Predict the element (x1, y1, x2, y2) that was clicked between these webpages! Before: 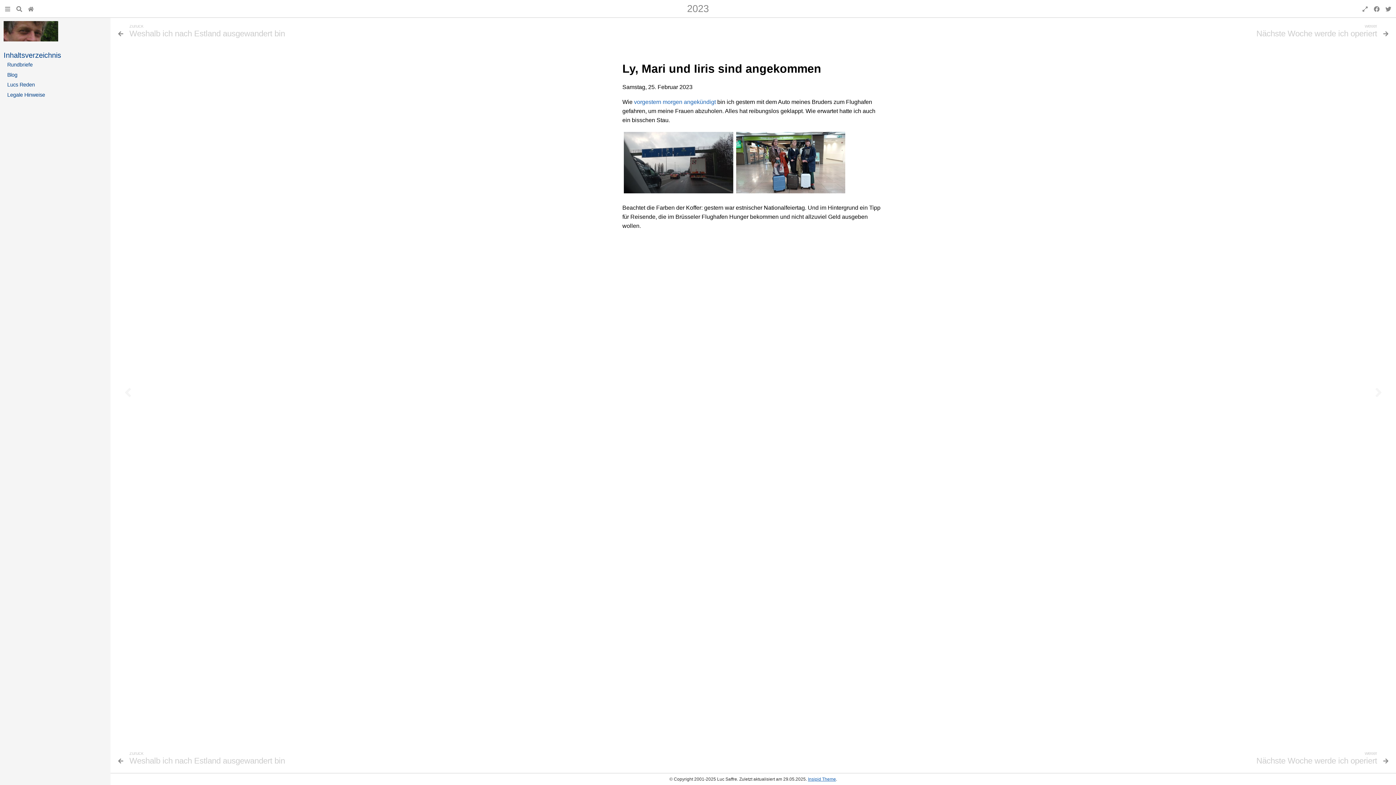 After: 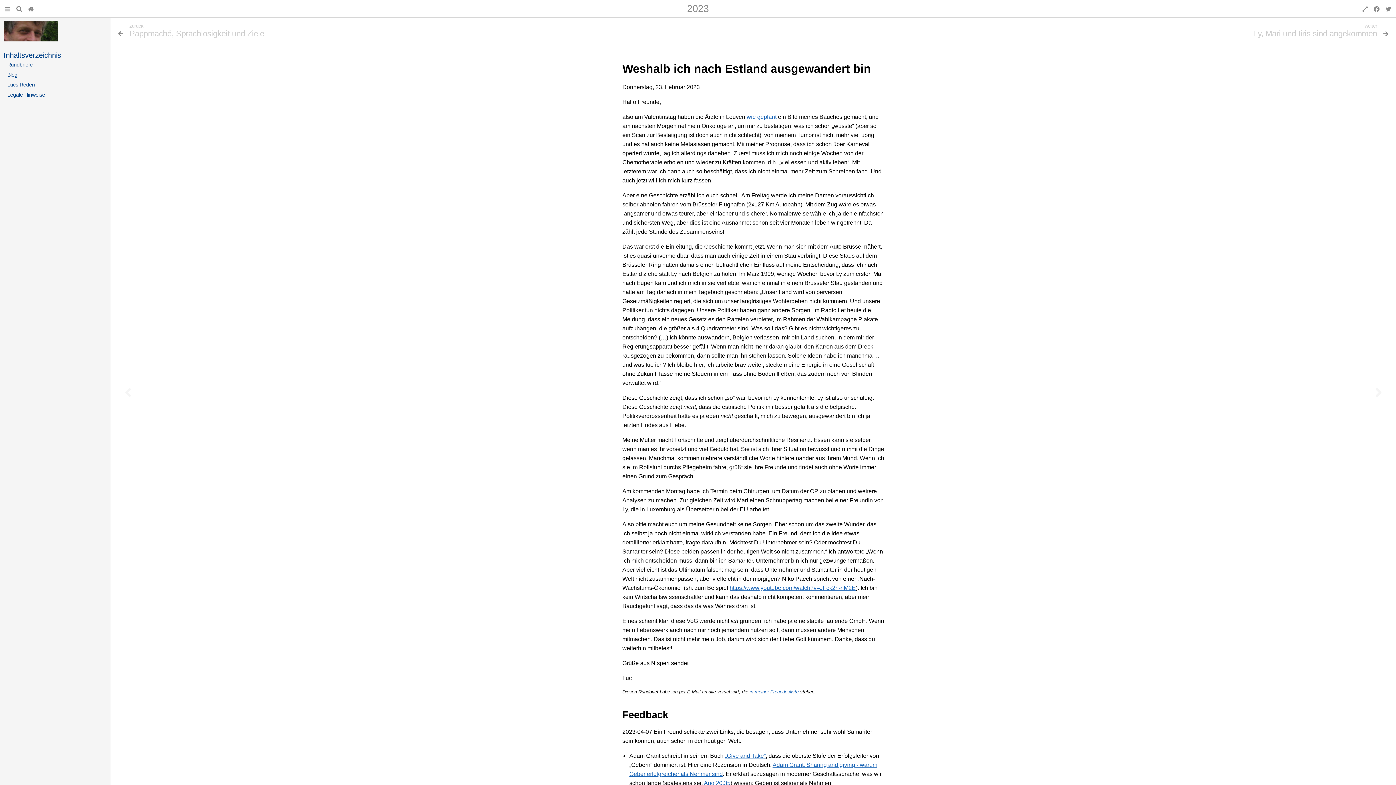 Action: label: vorgestern morgen angekündigt bbox: (634, 98, 716, 104)